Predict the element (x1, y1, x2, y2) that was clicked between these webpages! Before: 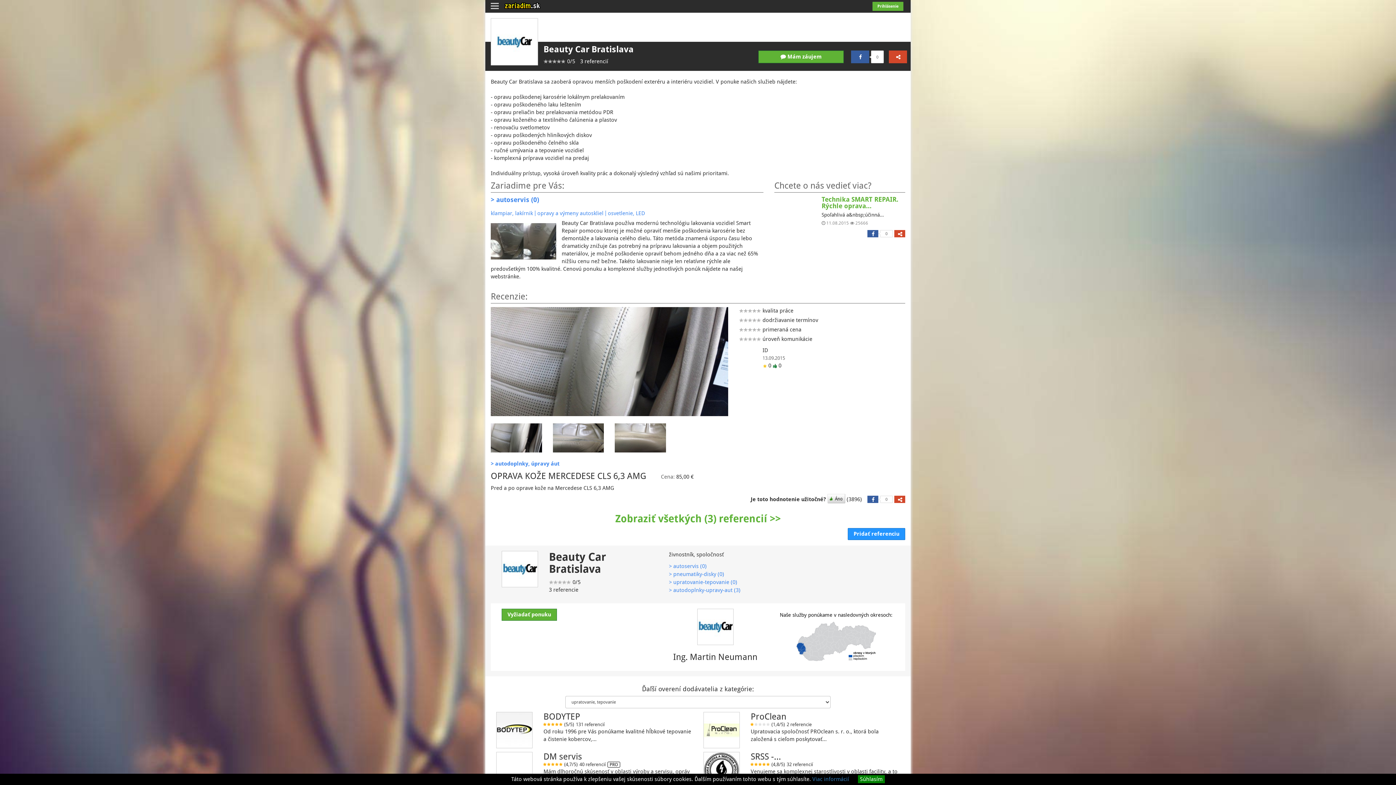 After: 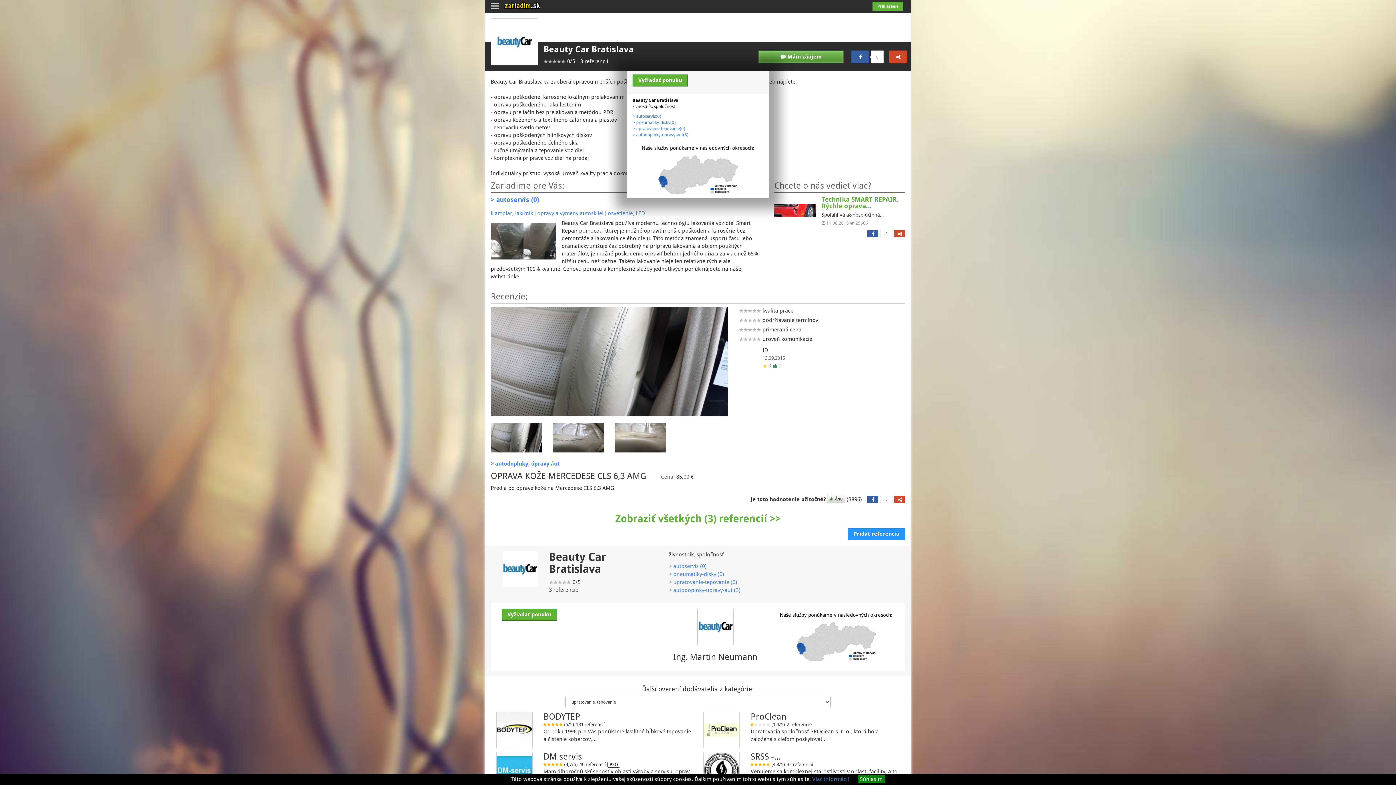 Action: label:  Mám záujem bbox: (758, 50, 844, 63)